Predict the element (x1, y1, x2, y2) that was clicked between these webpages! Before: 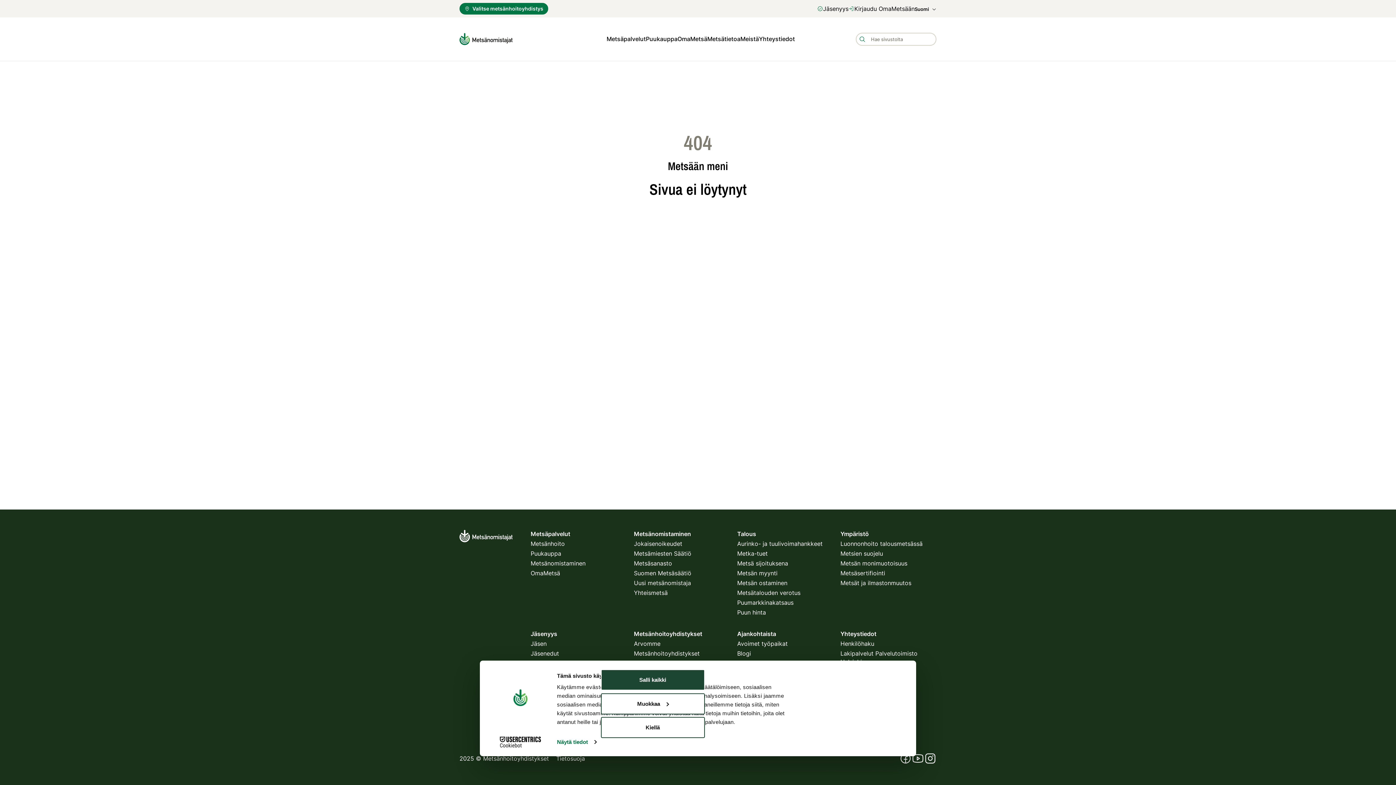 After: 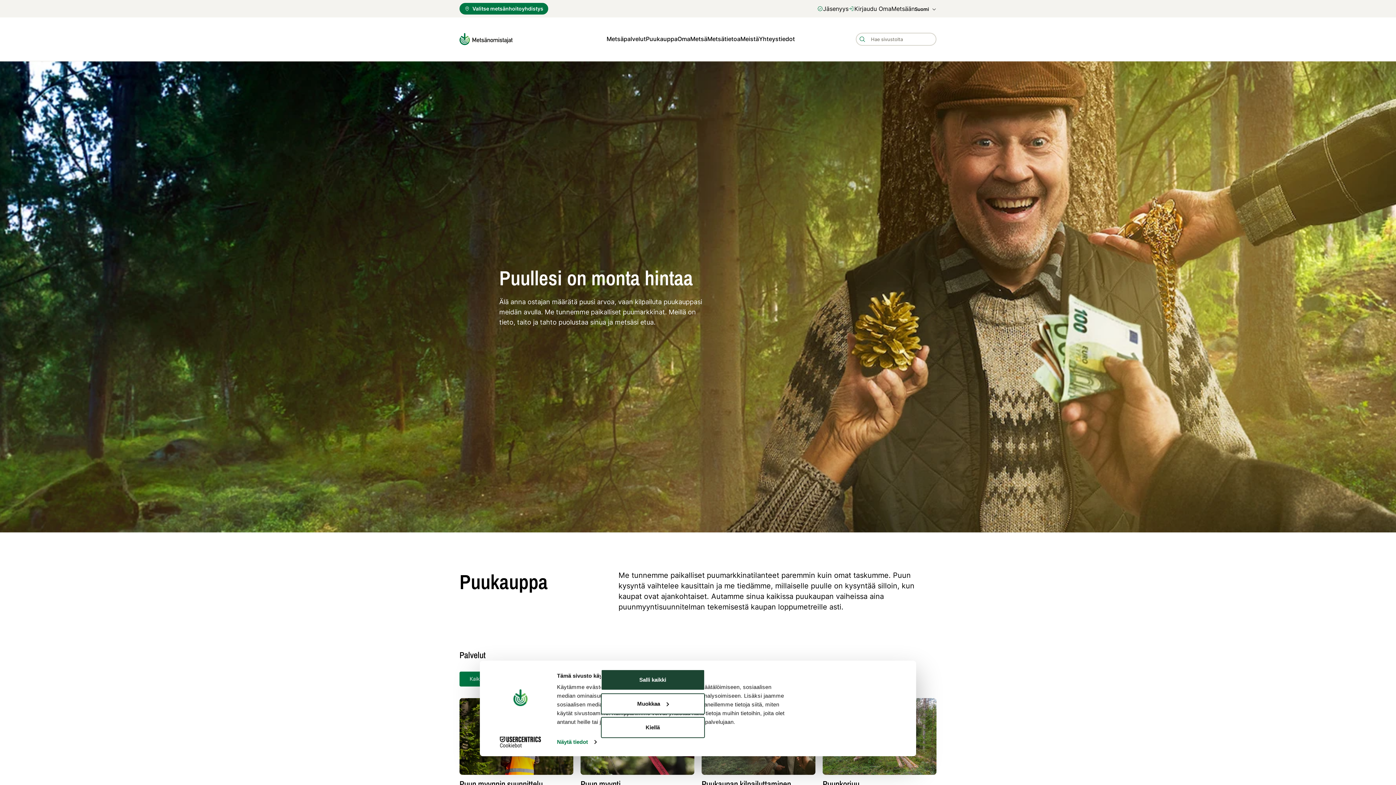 Action: label: Puukauppa bbox: (646, 32, 677, 46)